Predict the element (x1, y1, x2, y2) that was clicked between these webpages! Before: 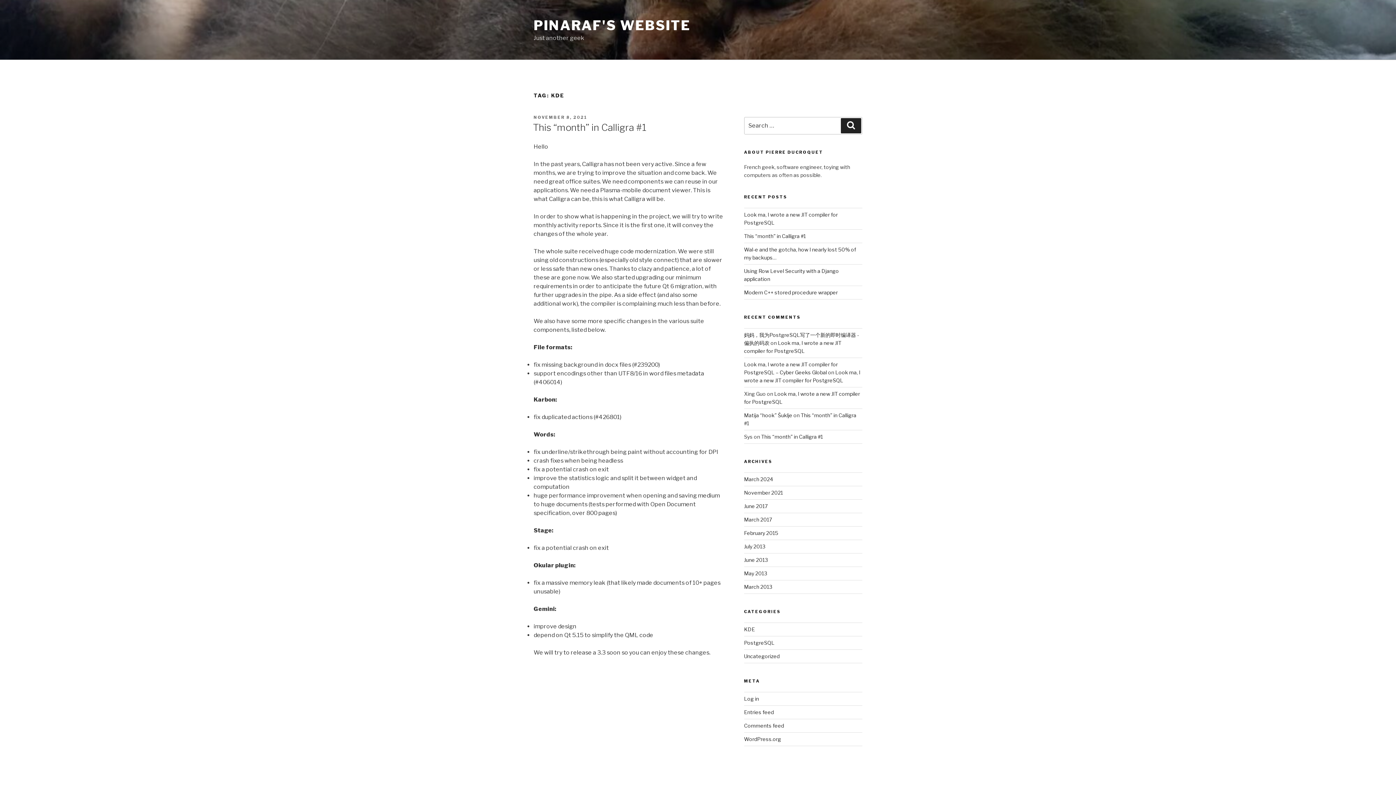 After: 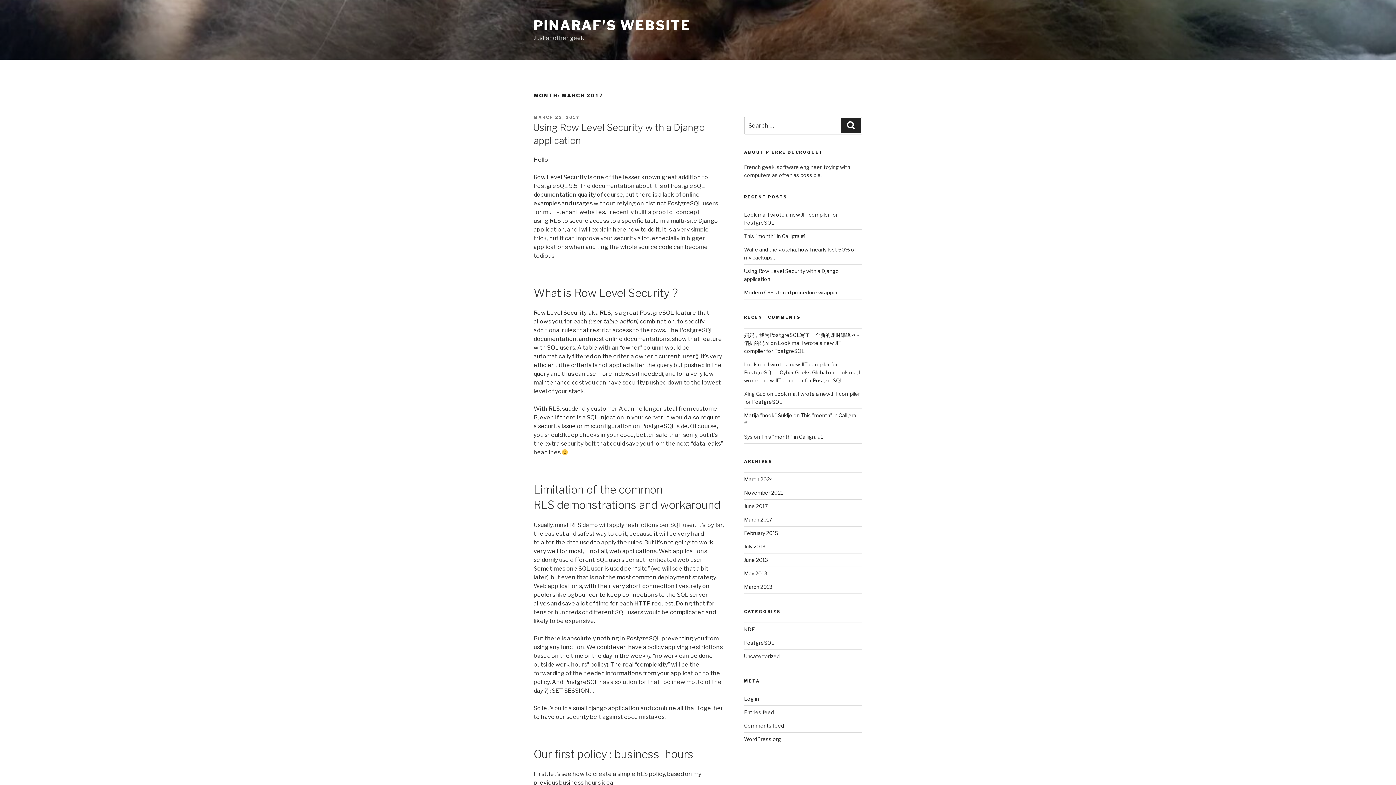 Action: bbox: (744, 516, 772, 522) label: March 2017